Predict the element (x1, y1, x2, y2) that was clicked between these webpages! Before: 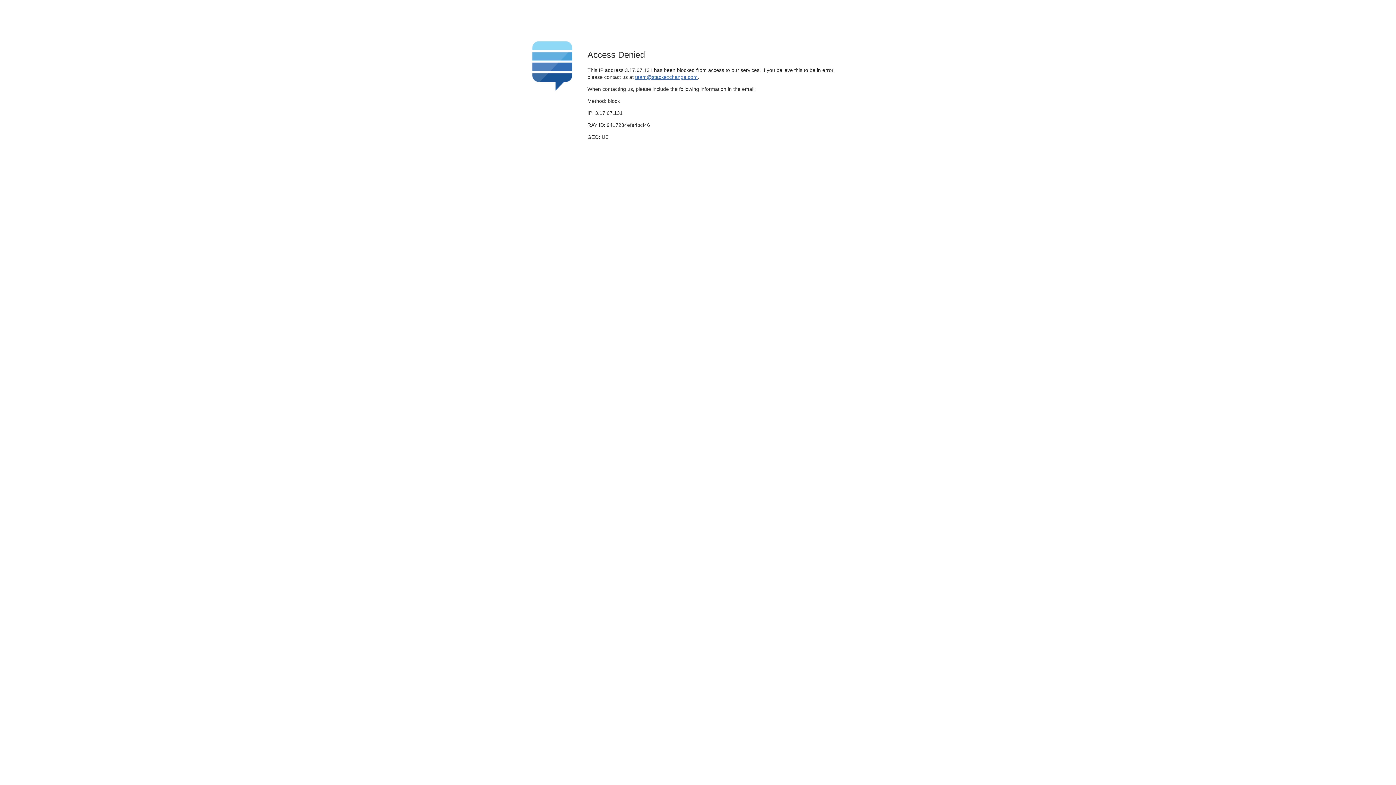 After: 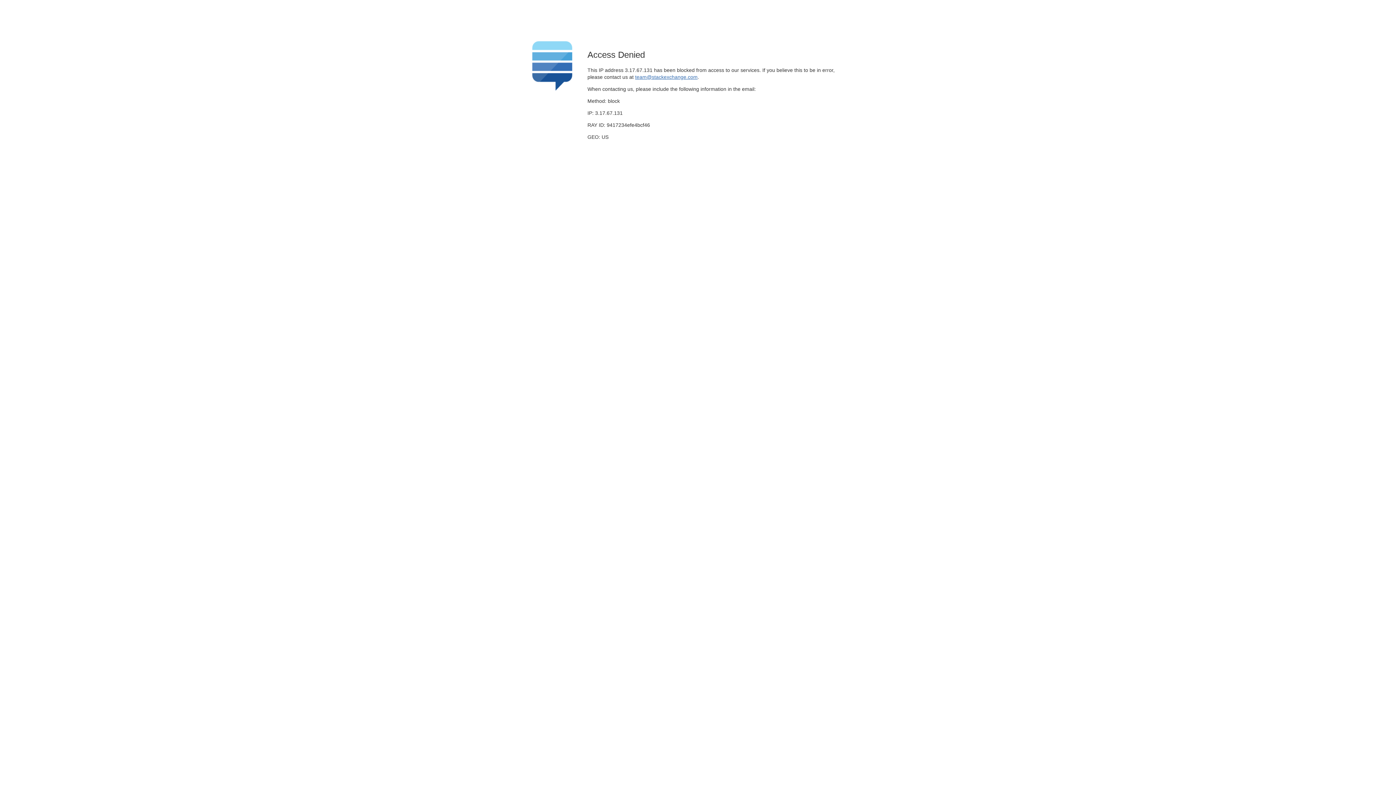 Action: bbox: (635, 74, 697, 79) label: team@stackexchange.com